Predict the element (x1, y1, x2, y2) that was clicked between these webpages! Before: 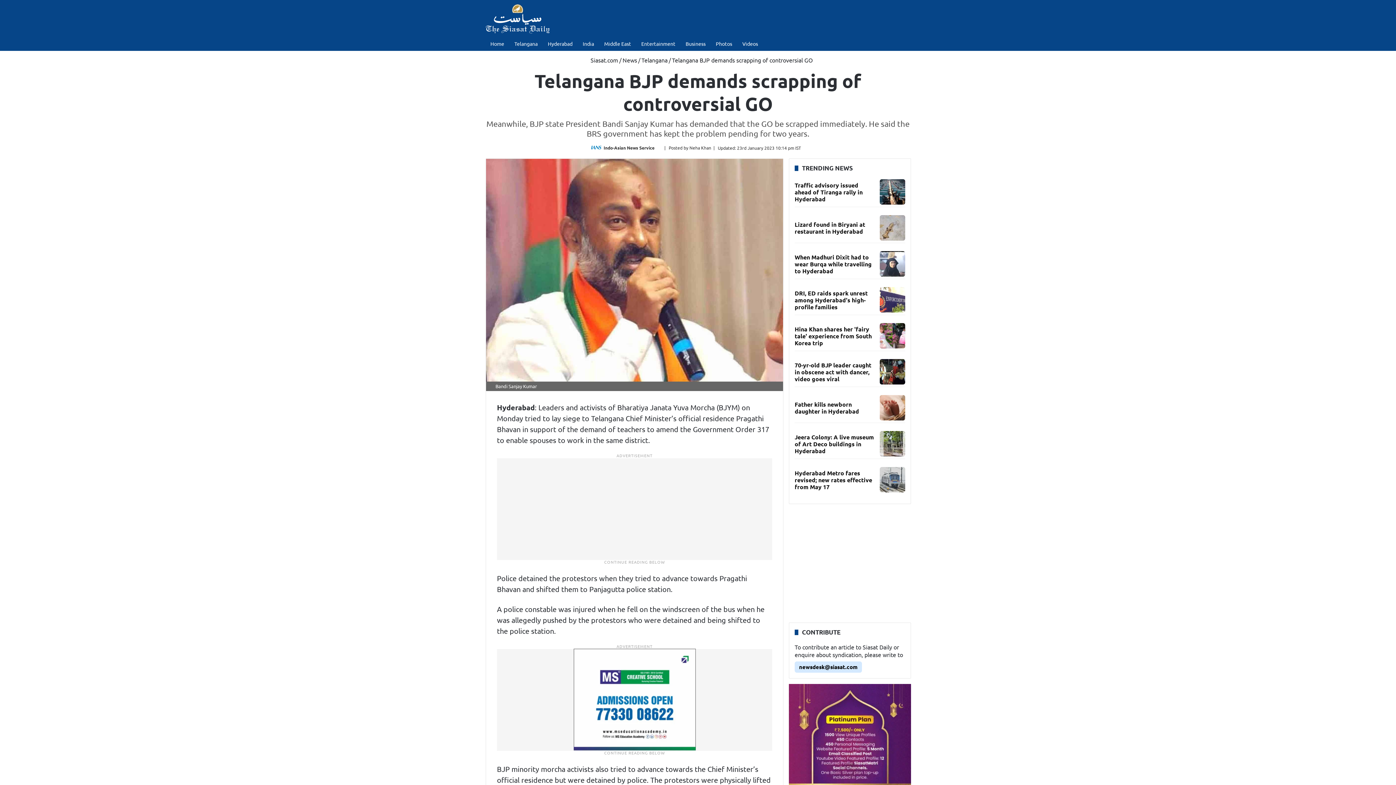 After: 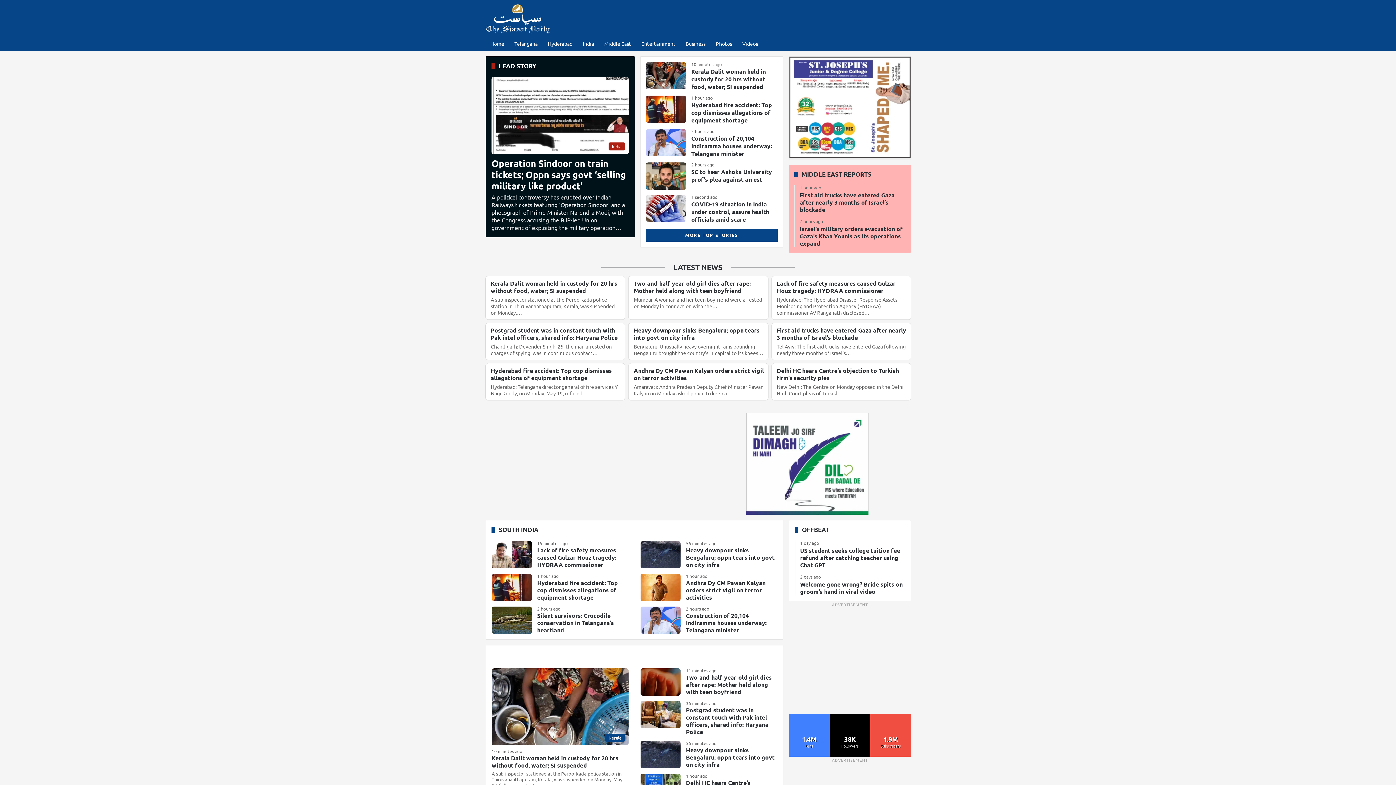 Action: label:  Siasat.com bbox: (583, 56, 618, 63)